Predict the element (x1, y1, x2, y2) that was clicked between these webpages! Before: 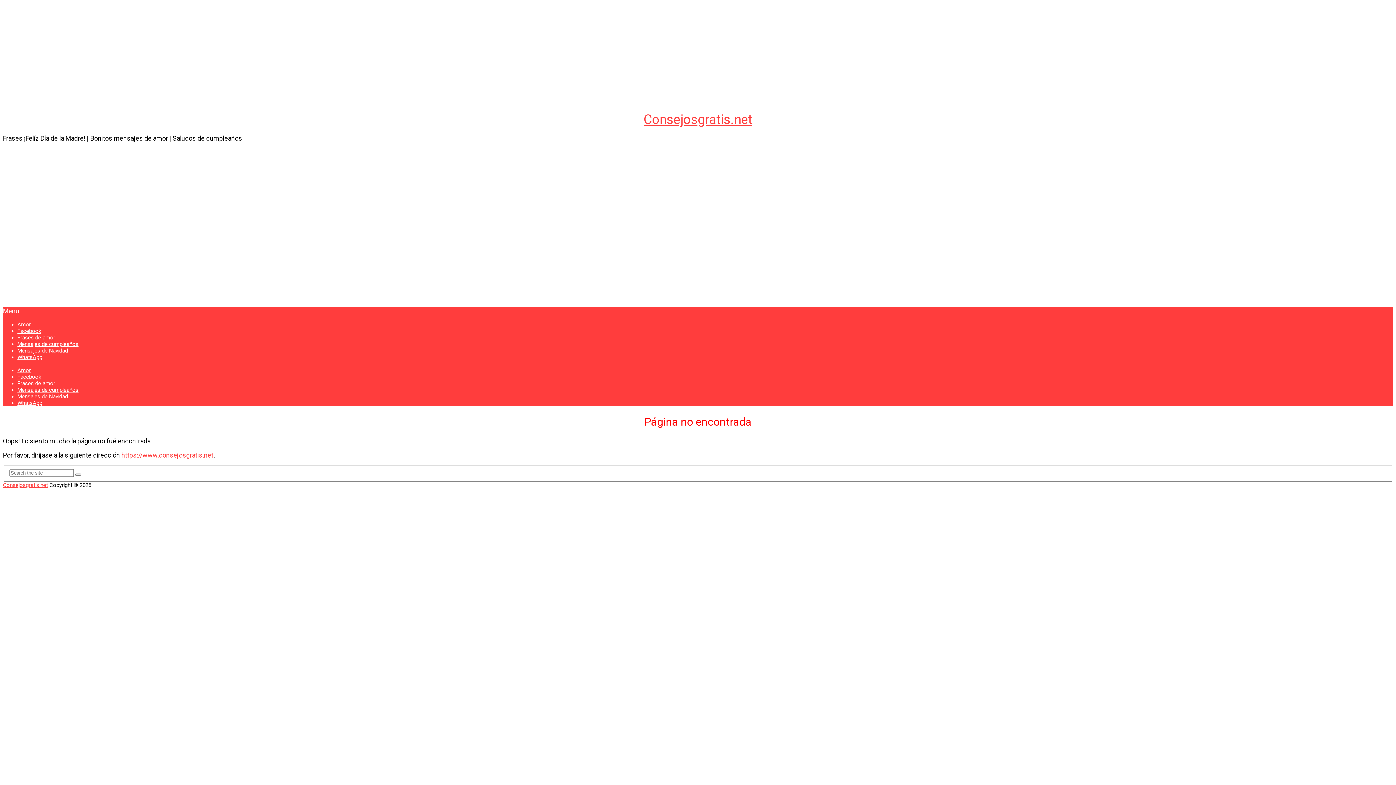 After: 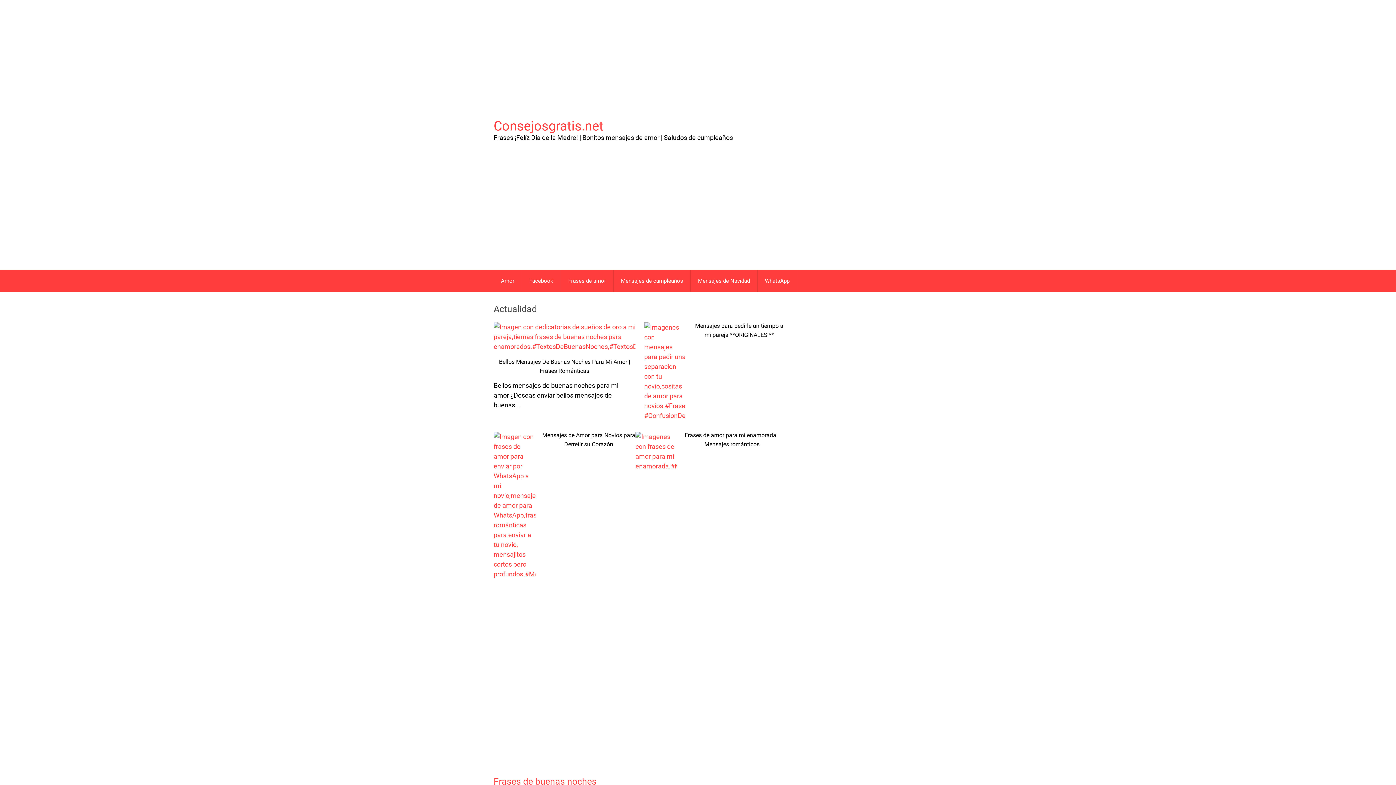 Action: label: Consejosgratis.net bbox: (643, 112, 752, 127)